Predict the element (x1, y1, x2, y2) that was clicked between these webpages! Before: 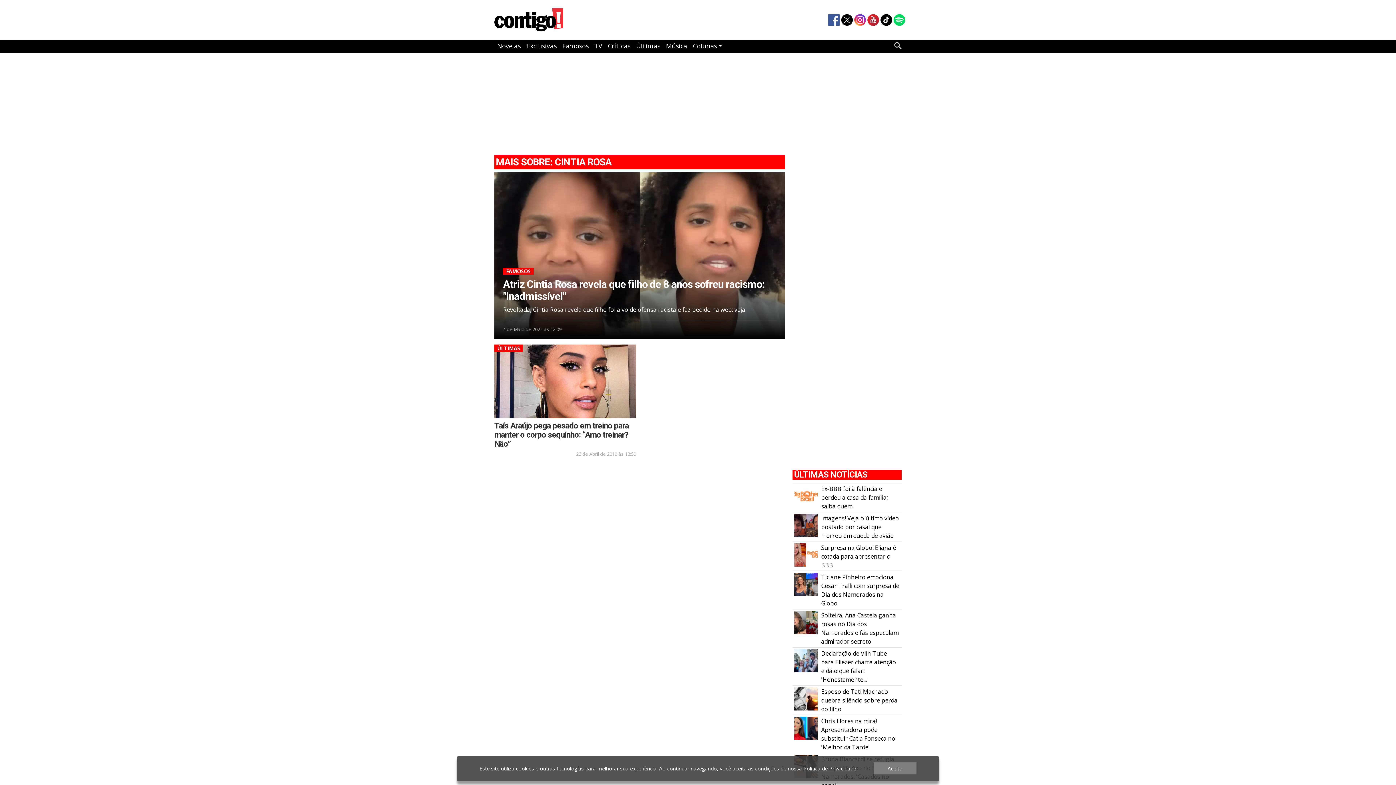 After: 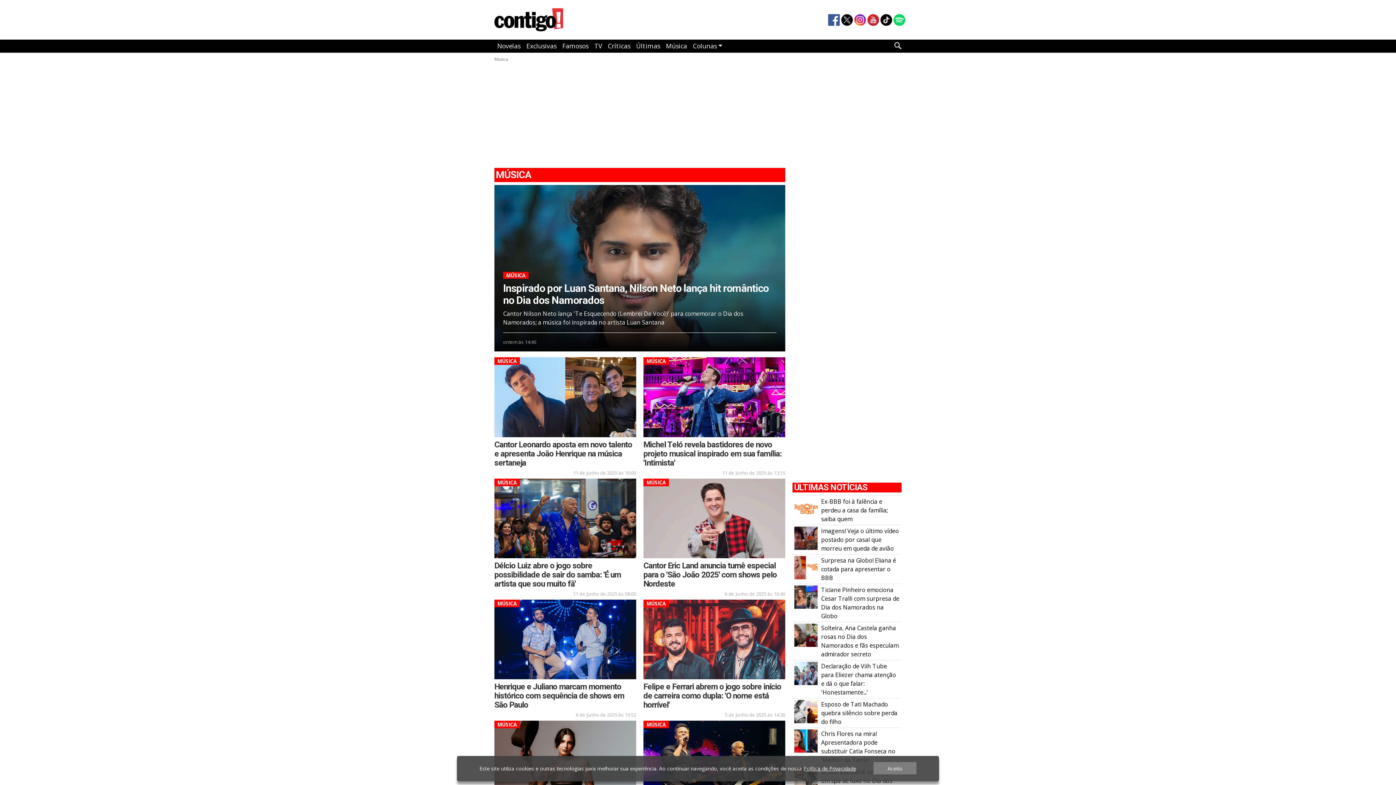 Action: bbox: (663, 39, 690, 52) label: Música